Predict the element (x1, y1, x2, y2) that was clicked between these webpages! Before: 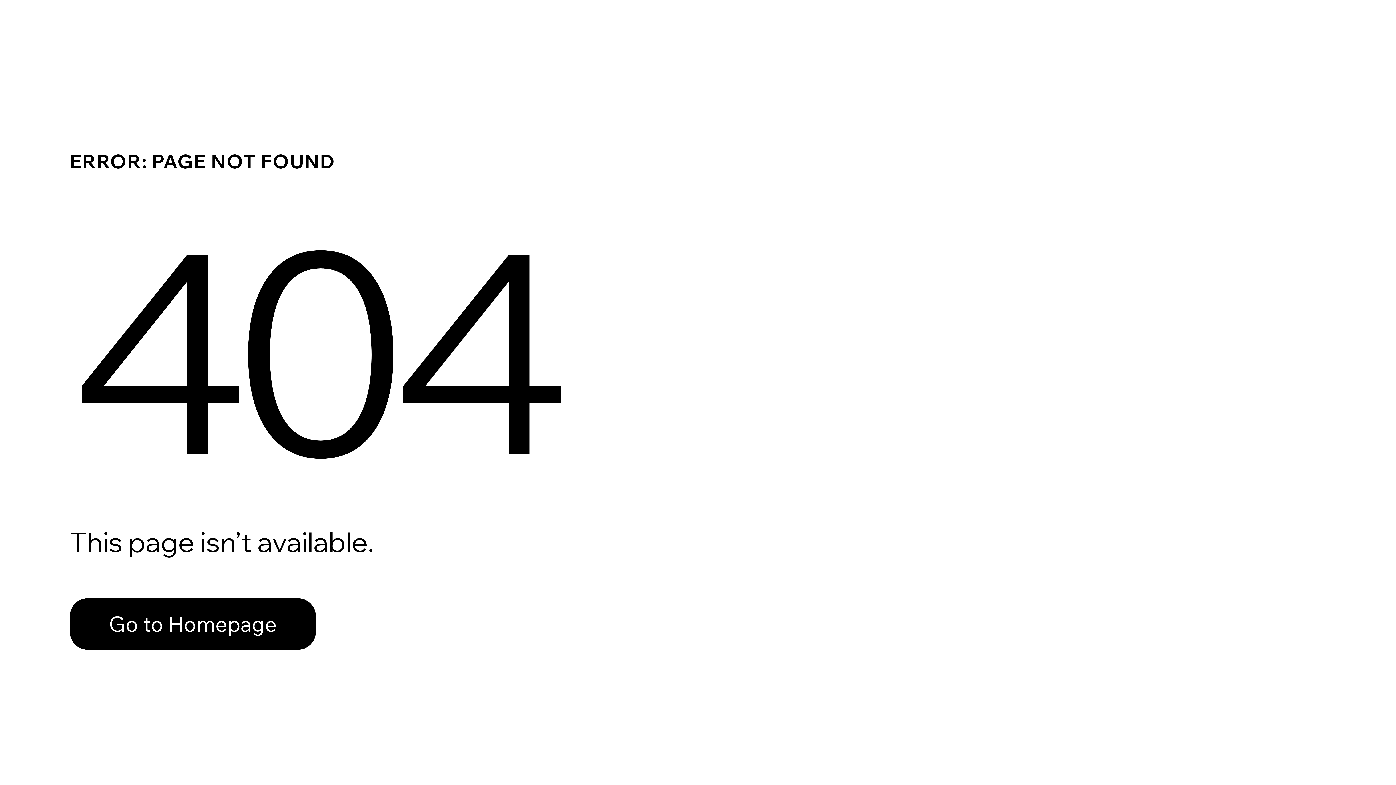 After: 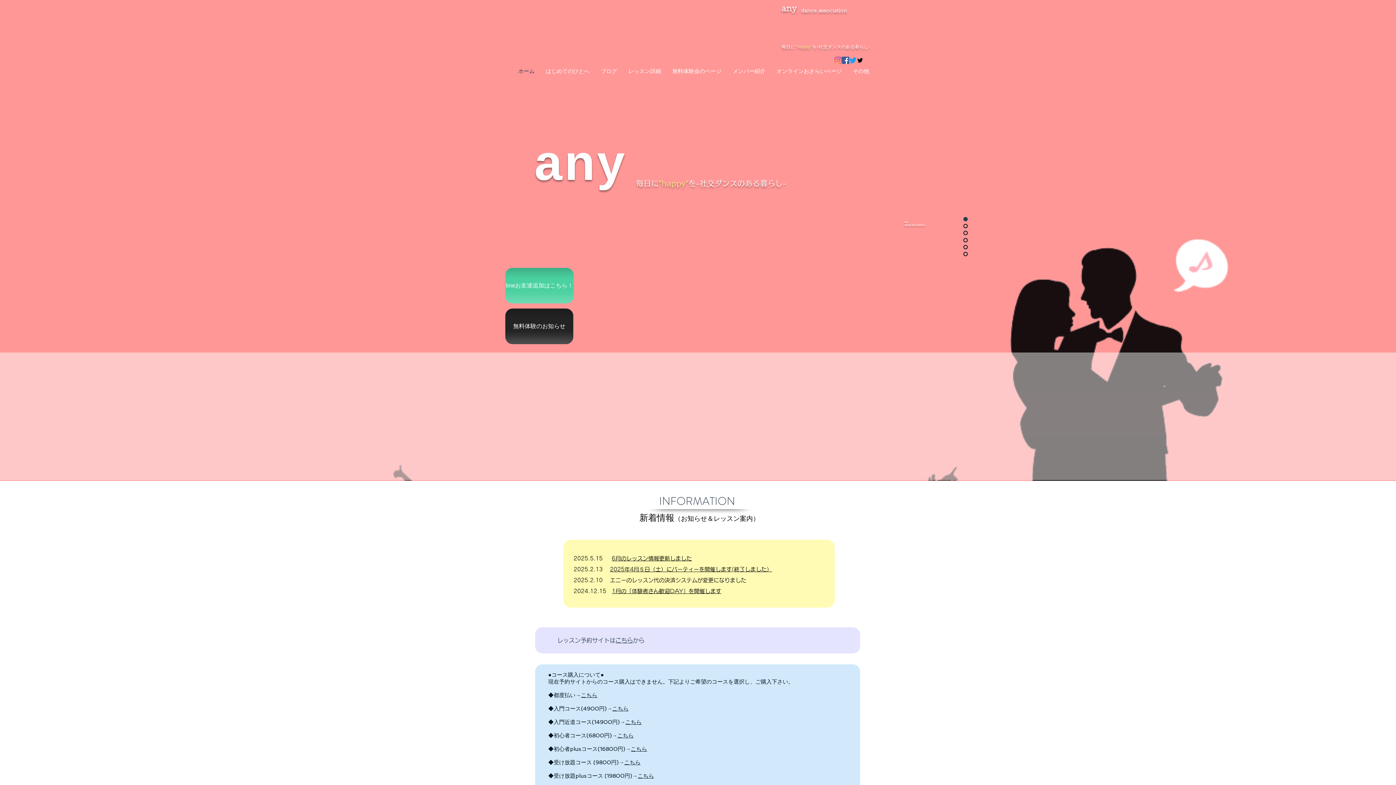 Action: bbox: (69, 598, 316, 650) label: Go to Homepage